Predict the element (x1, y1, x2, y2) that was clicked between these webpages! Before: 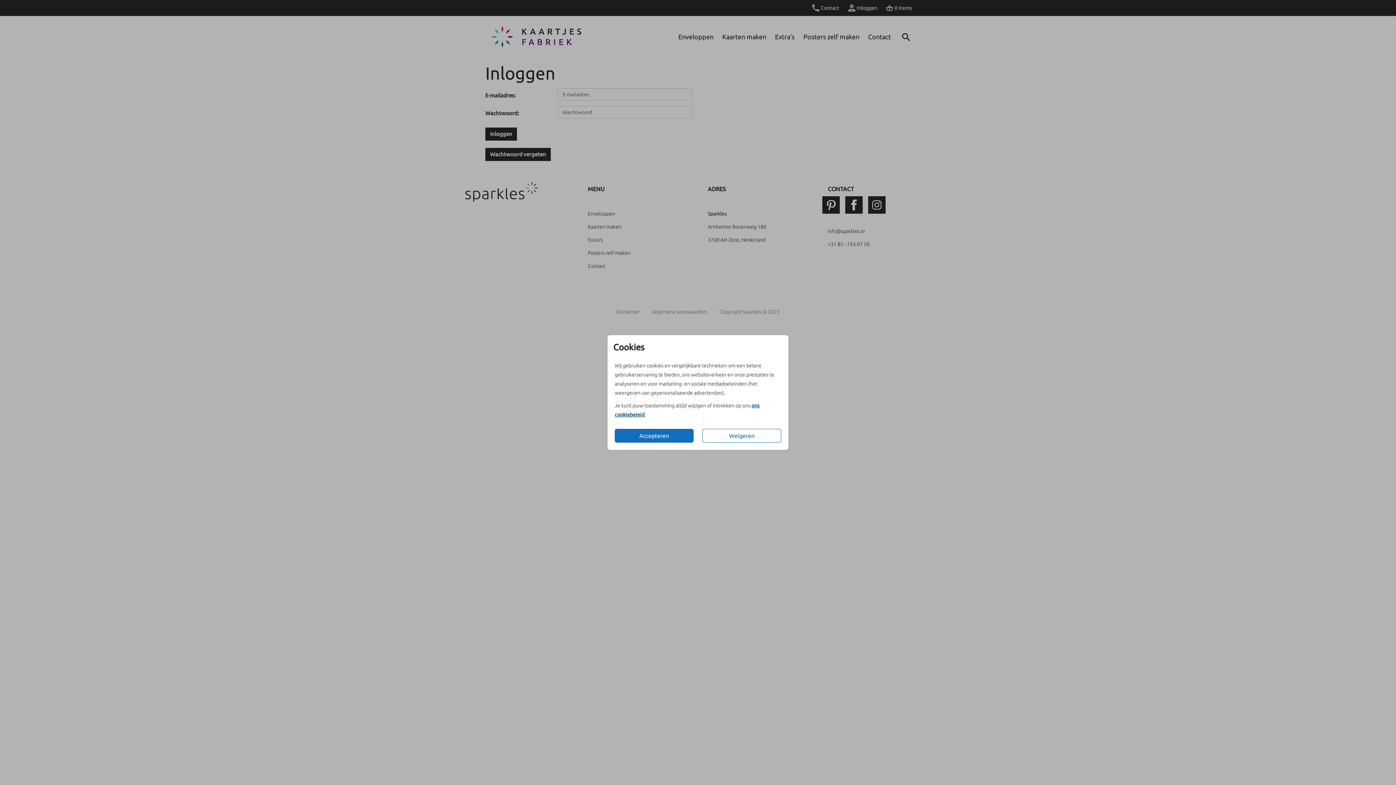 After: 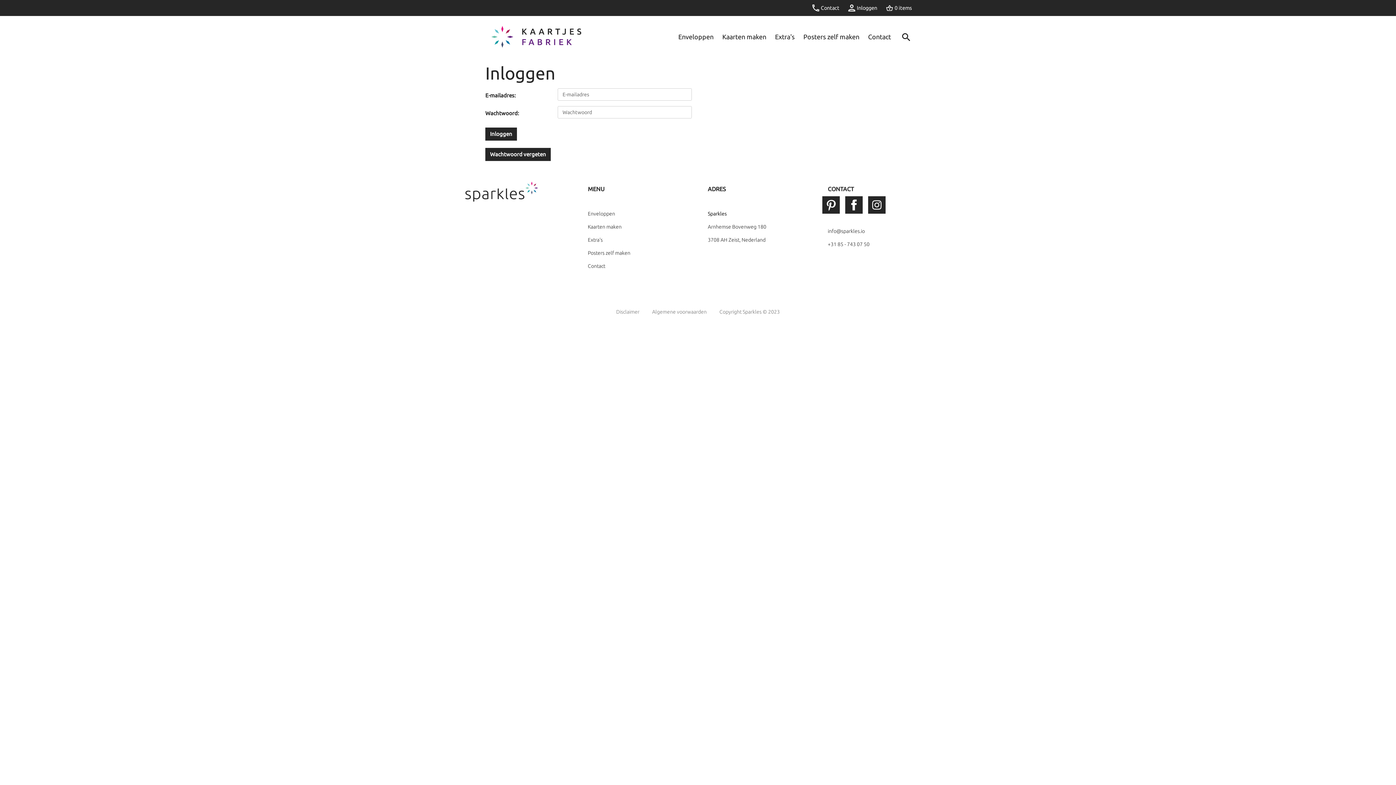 Action: bbox: (614, 429, 693, 442) label: Accepteren